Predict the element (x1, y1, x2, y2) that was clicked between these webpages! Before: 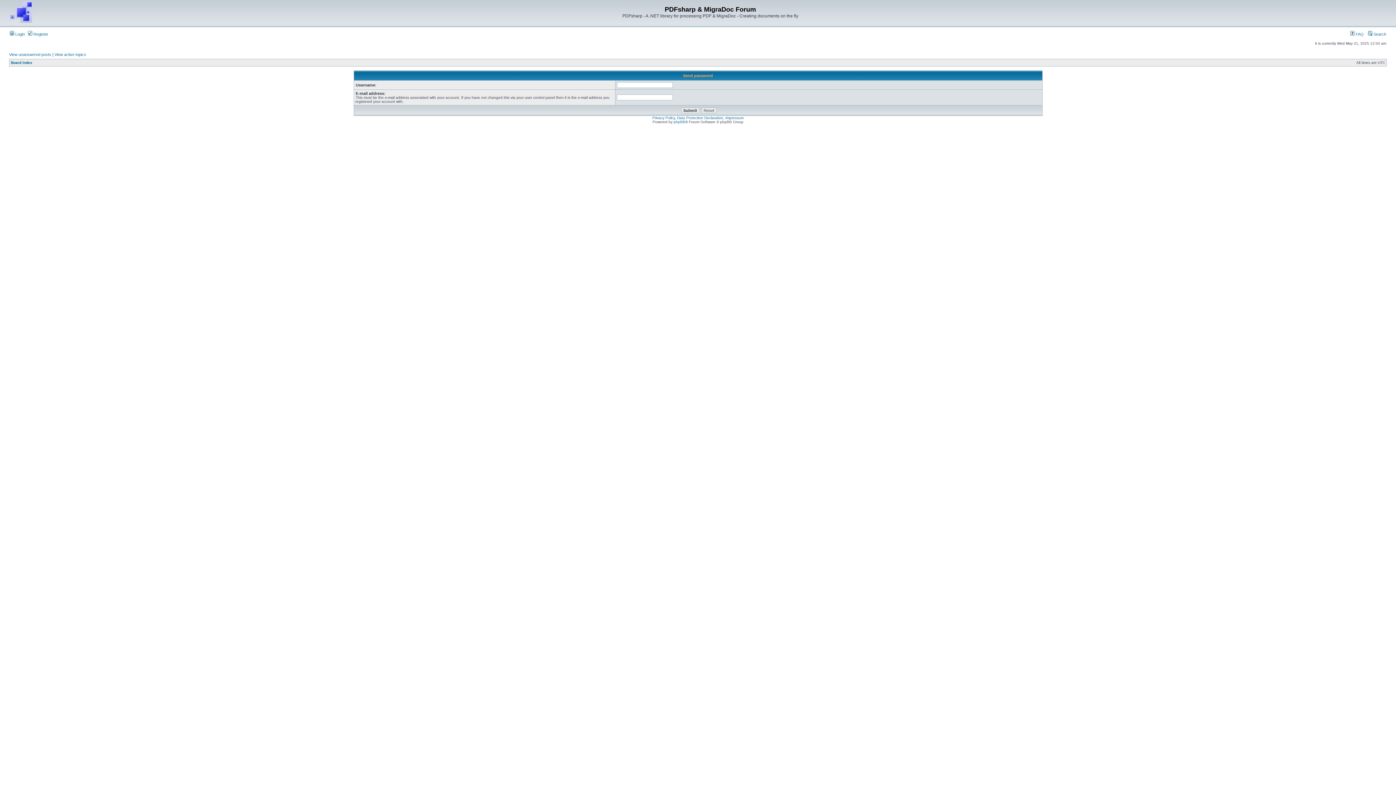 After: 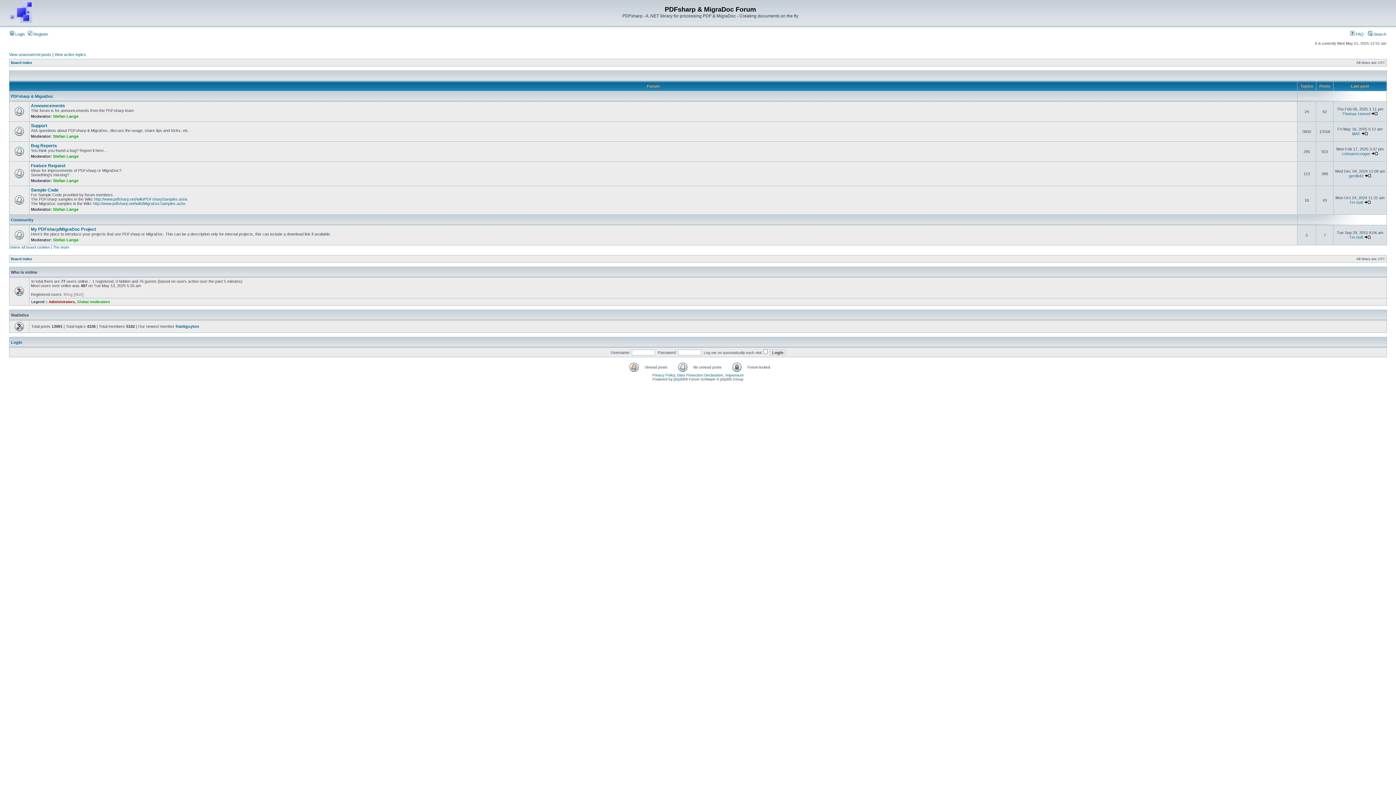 Action: label: Board index bbox: (10, 60, 32, 64)